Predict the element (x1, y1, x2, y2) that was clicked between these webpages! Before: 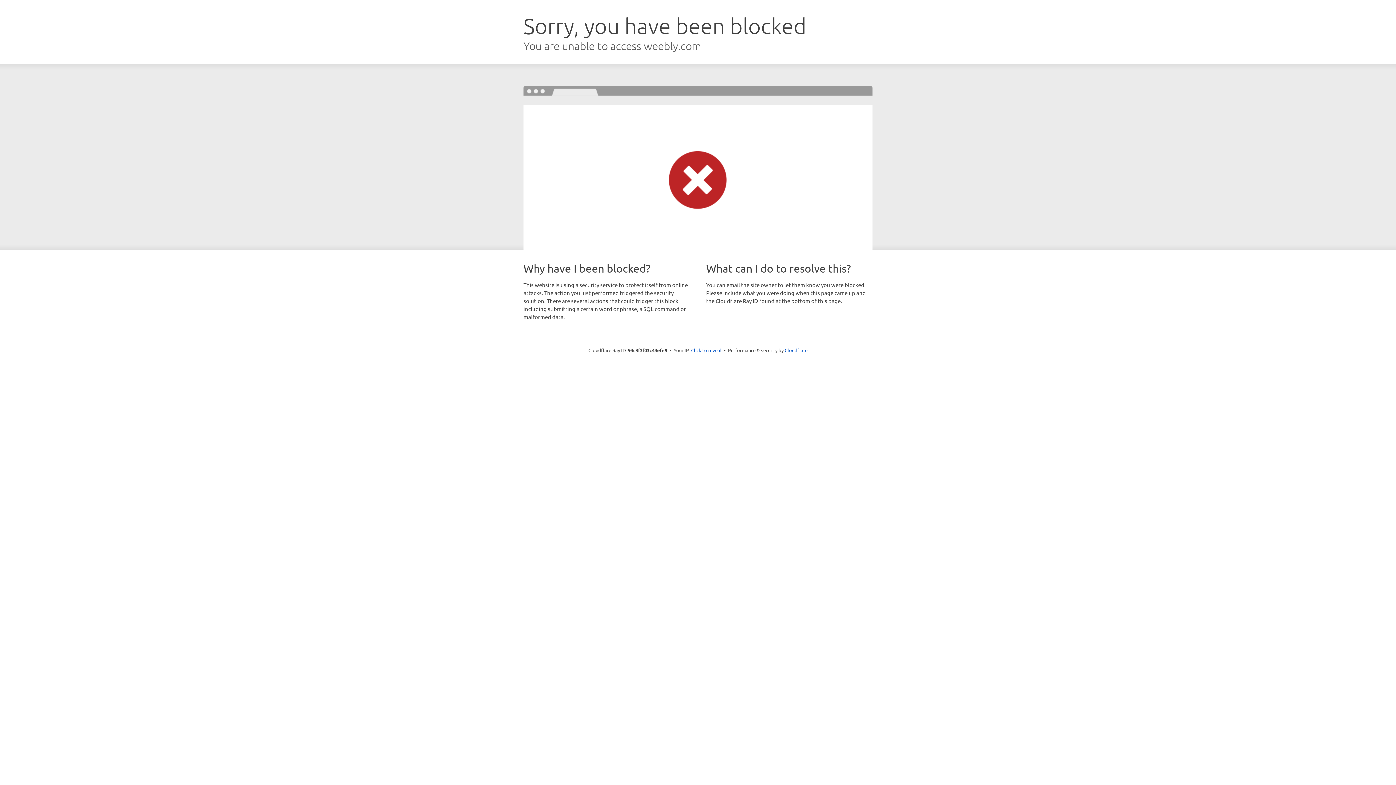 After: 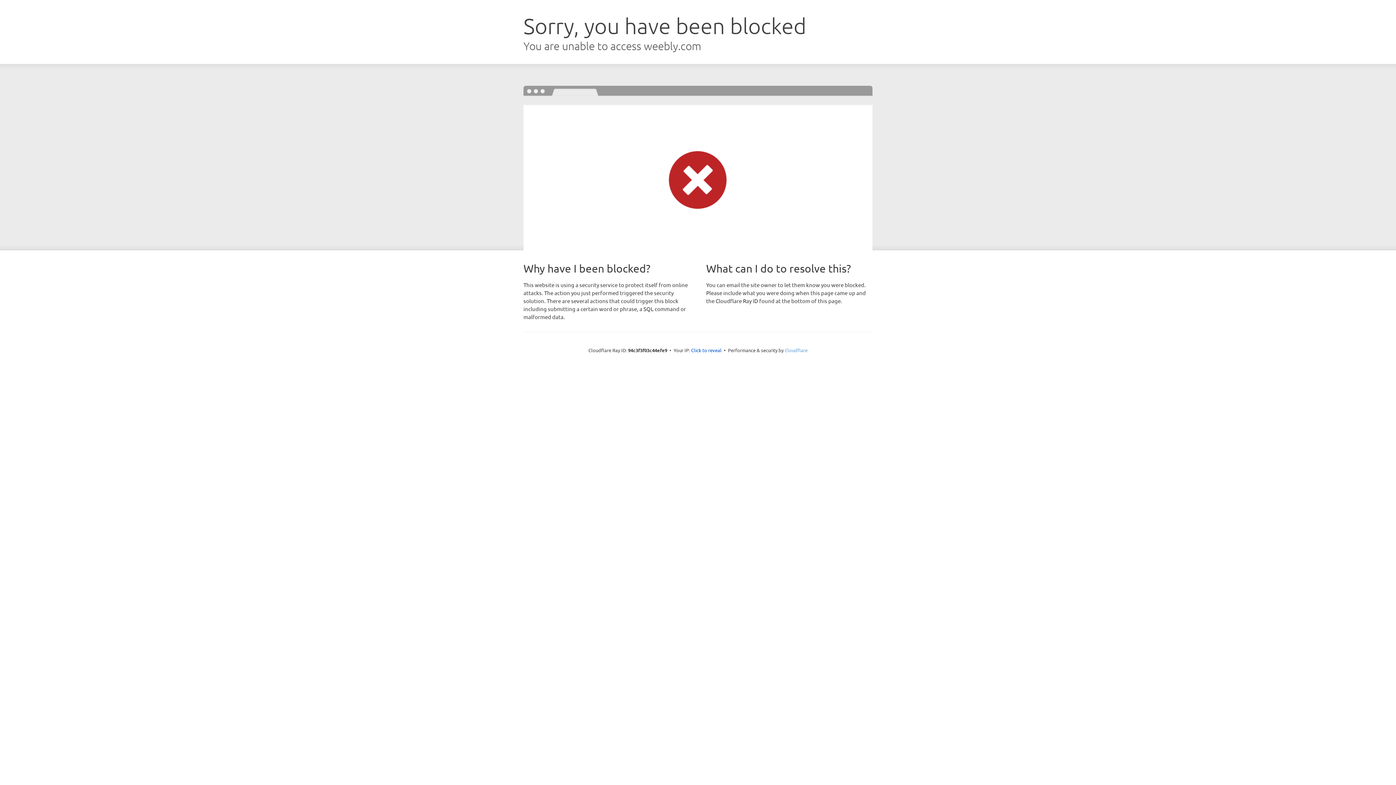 Action: label: Cloudflare bbox: (784, 347, 807, 353)